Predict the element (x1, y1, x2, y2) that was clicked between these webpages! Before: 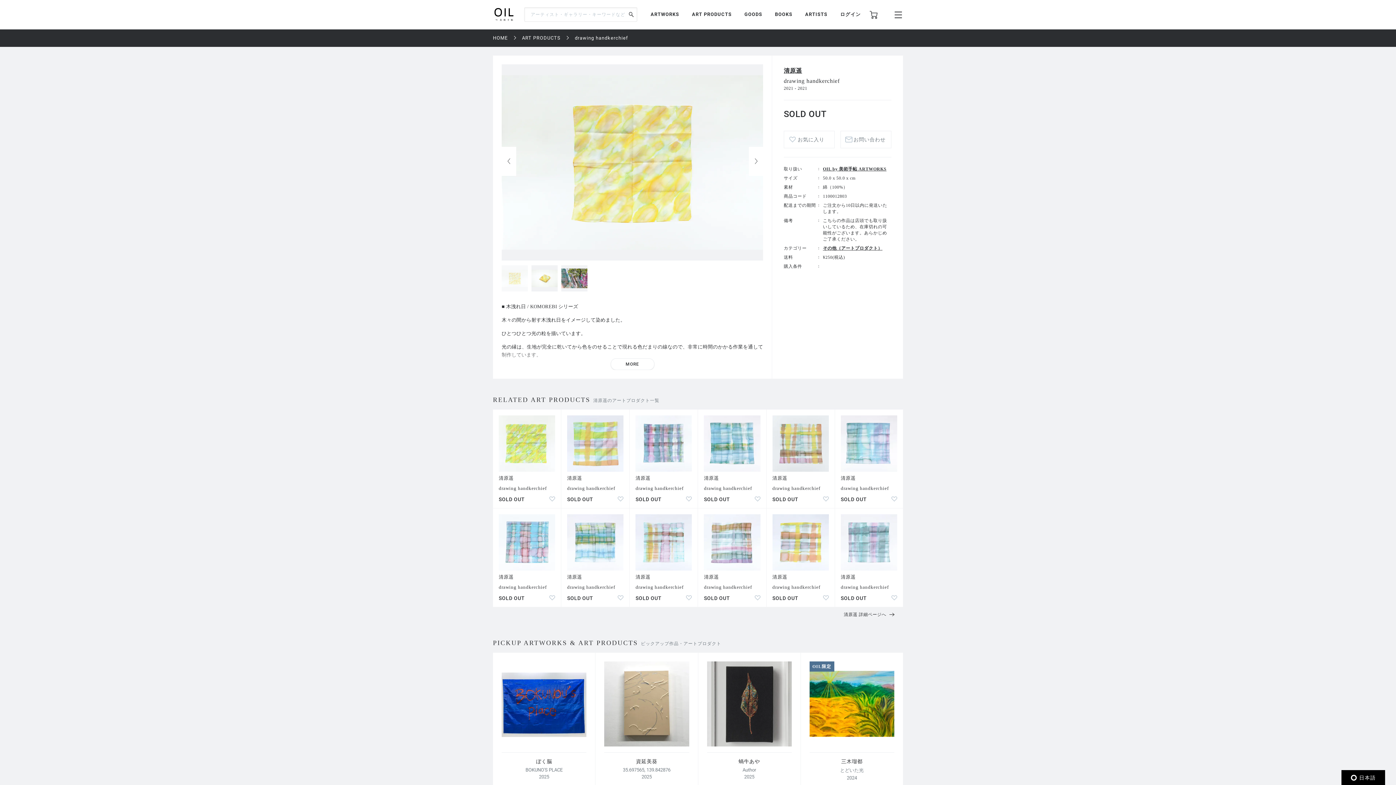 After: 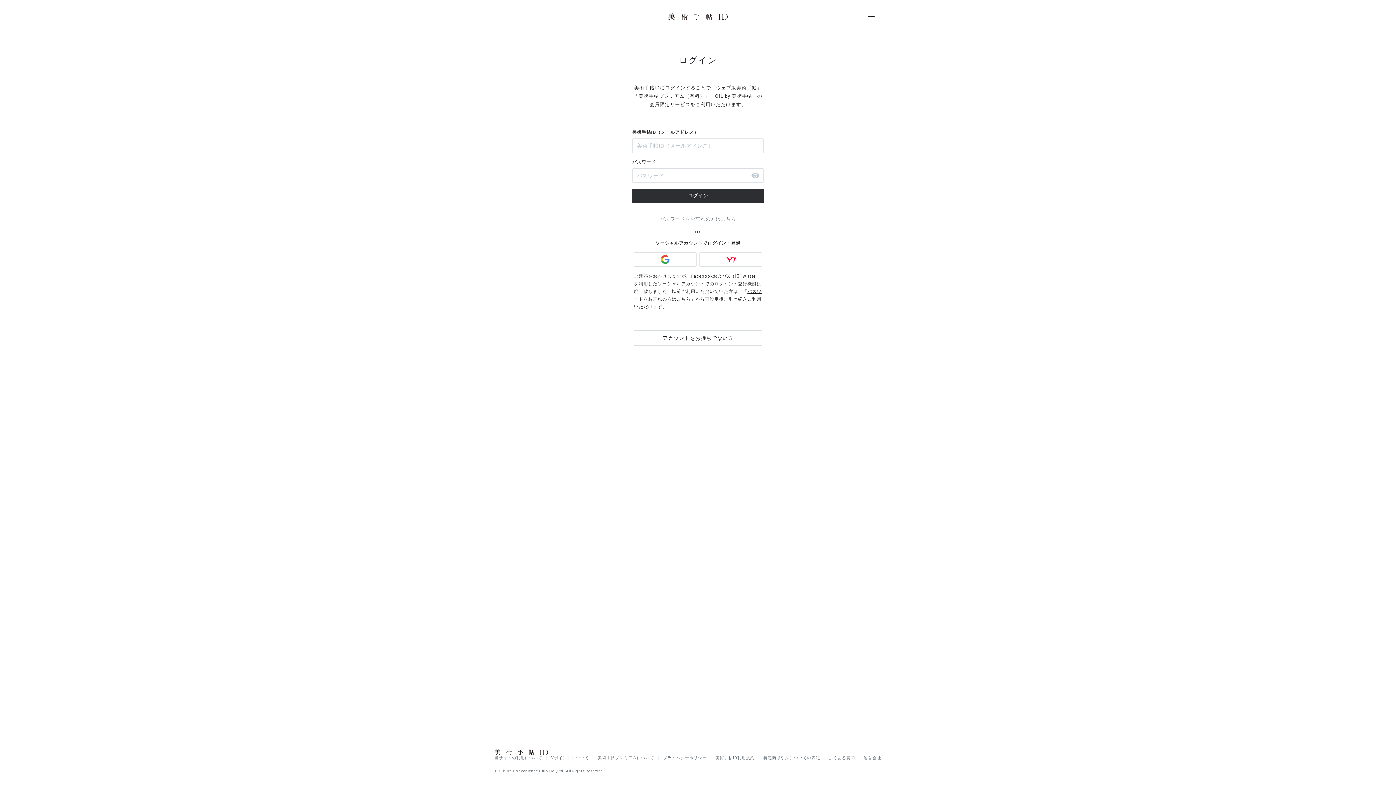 Action: bbox: (840, 11, 861, 17) label: ログイン